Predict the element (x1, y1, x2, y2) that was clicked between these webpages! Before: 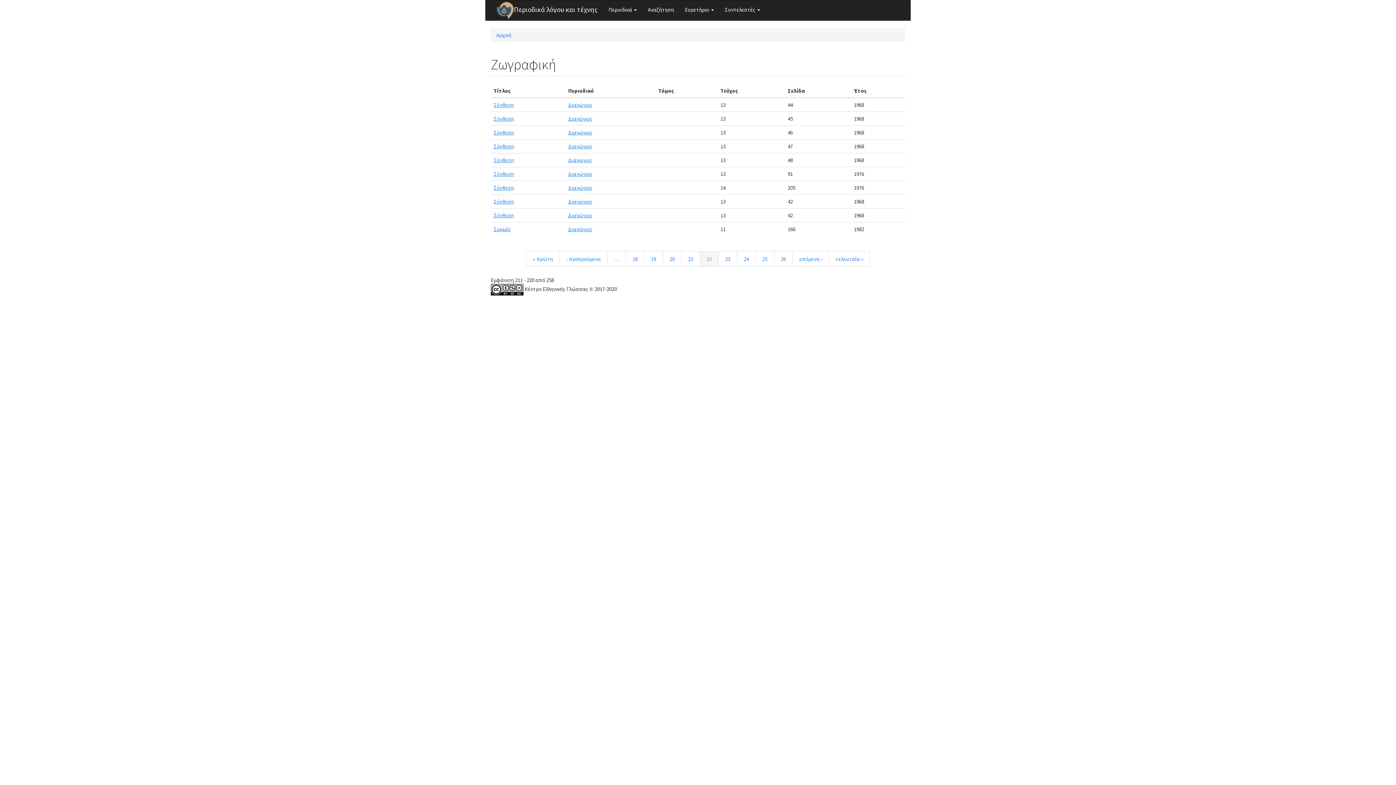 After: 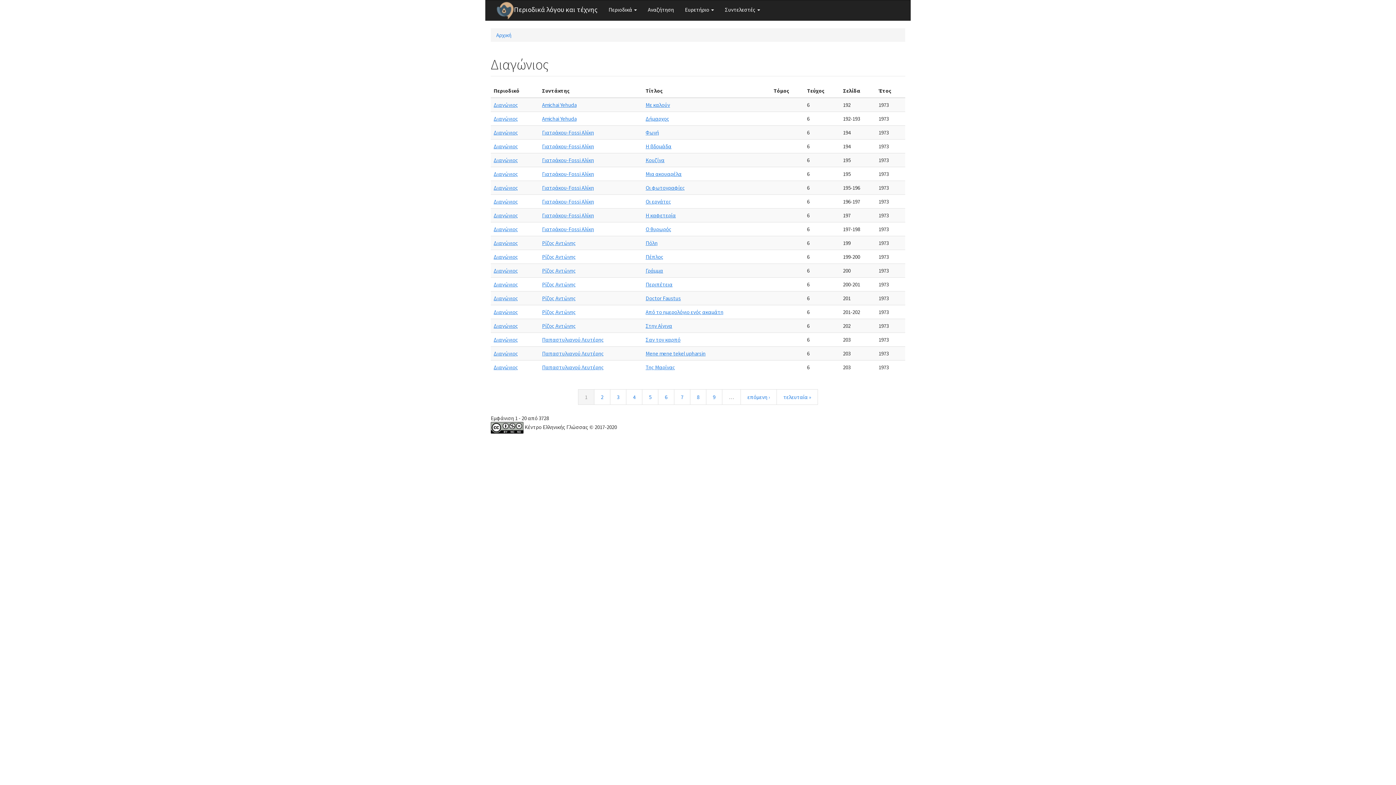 Action: label: Διαγώνιος bbox: (568, 198, 592, 204)